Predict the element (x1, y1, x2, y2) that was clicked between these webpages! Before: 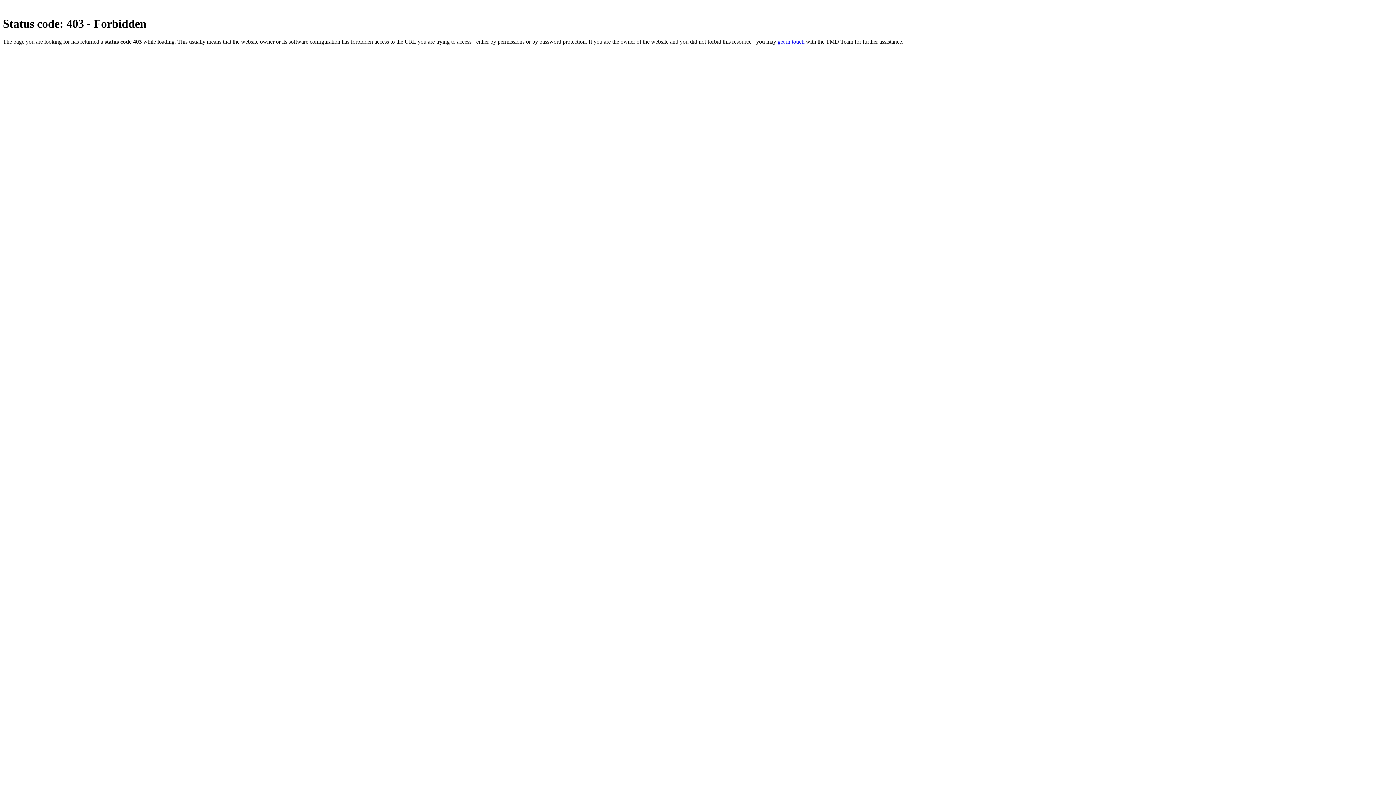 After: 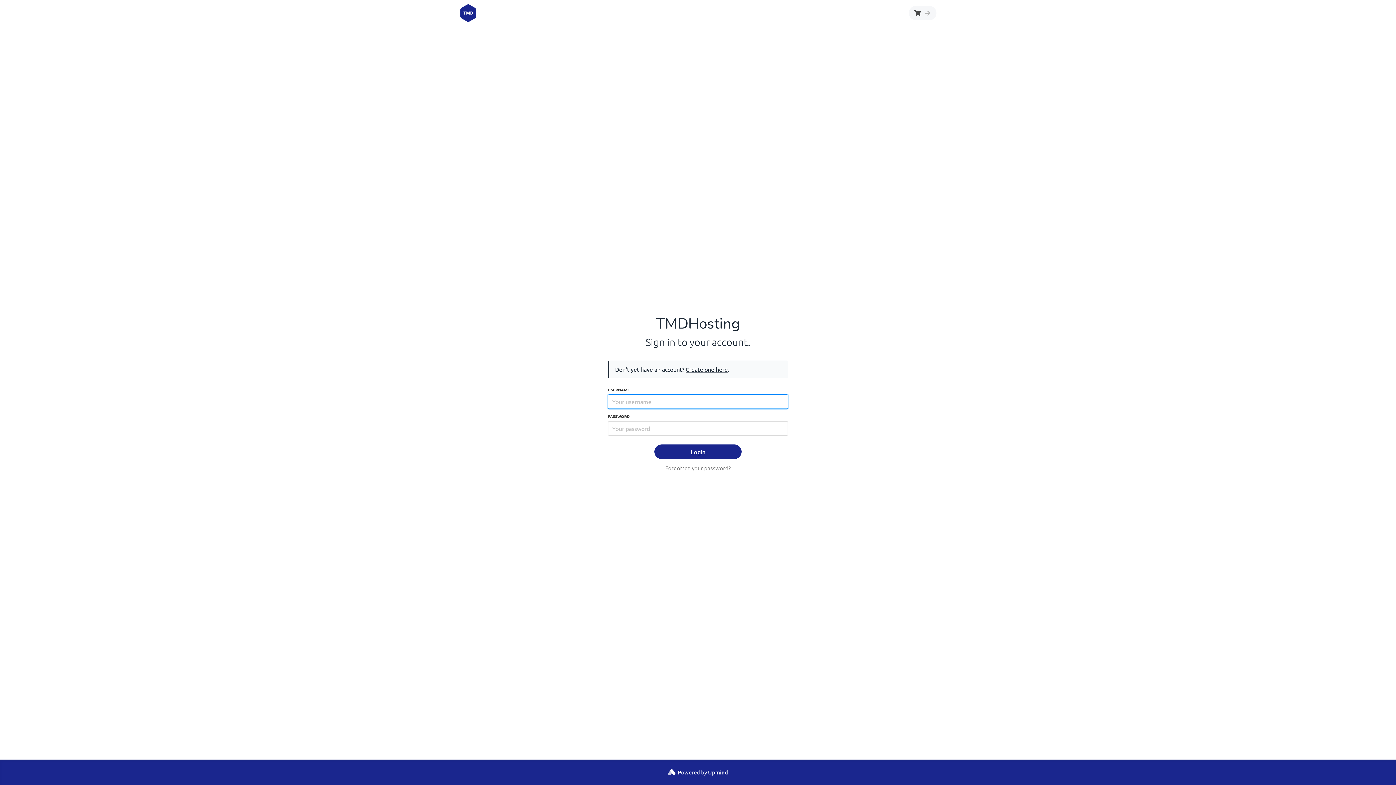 Action: label: get in touch bbox: (777, 38, 804, 44)